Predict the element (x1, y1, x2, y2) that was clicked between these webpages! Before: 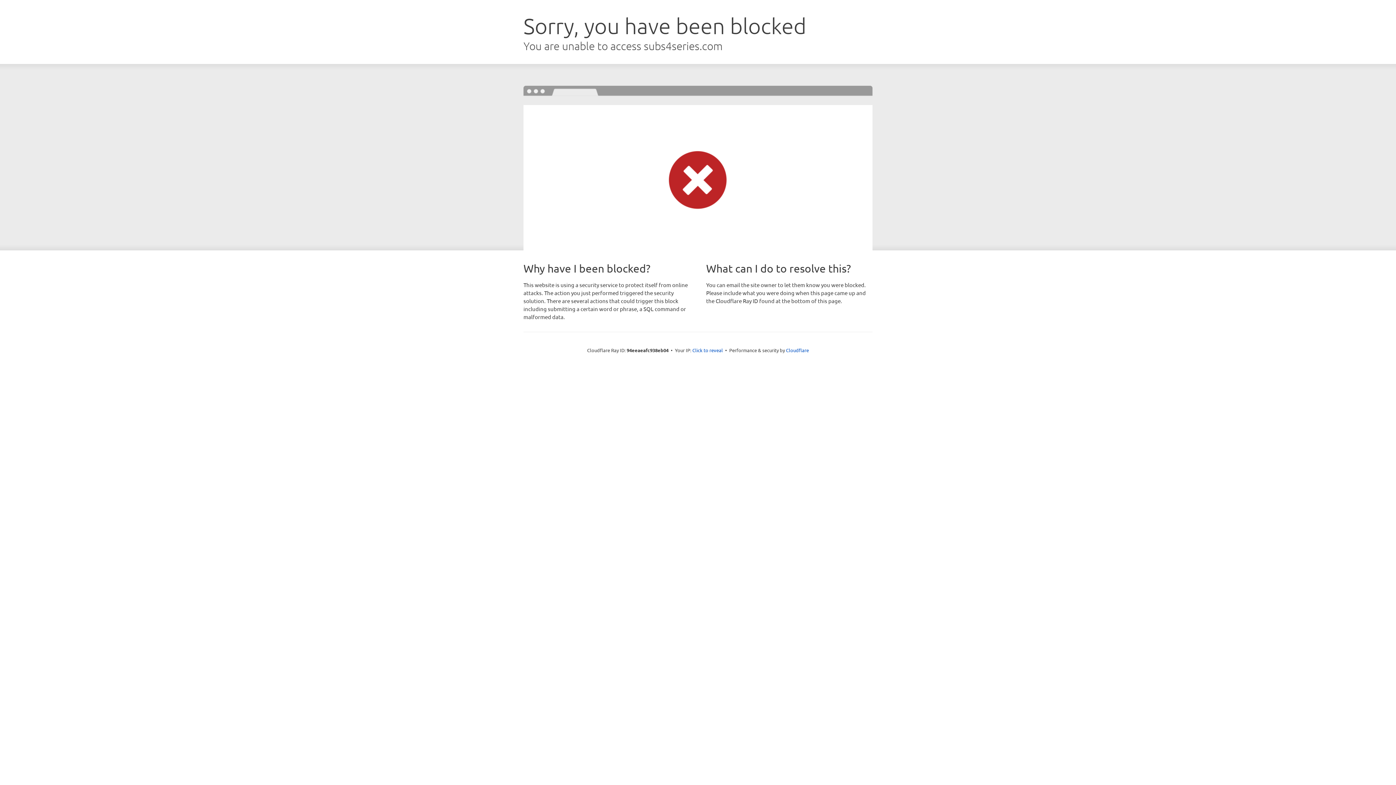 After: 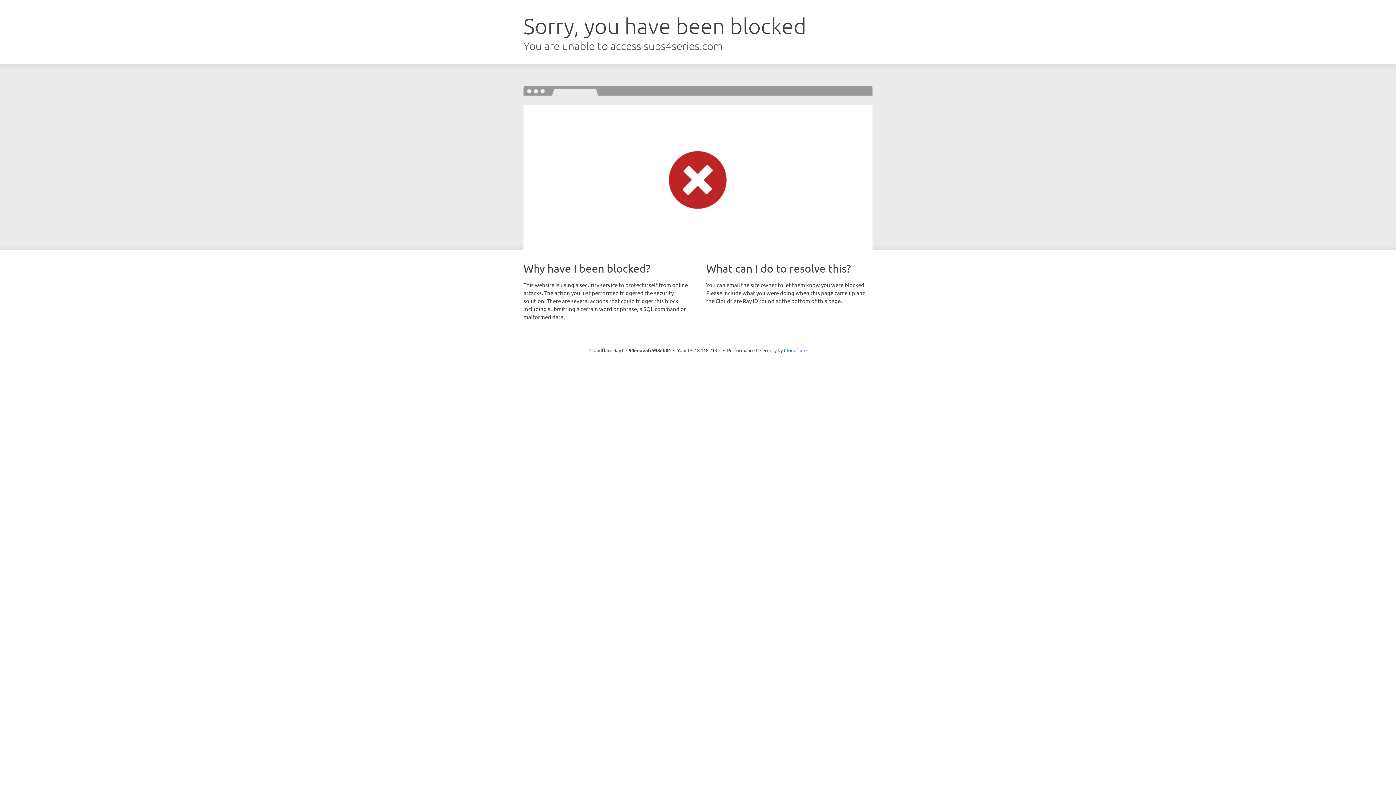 Action: bbox: (692, 346, 723, 353) label: Click to reveal